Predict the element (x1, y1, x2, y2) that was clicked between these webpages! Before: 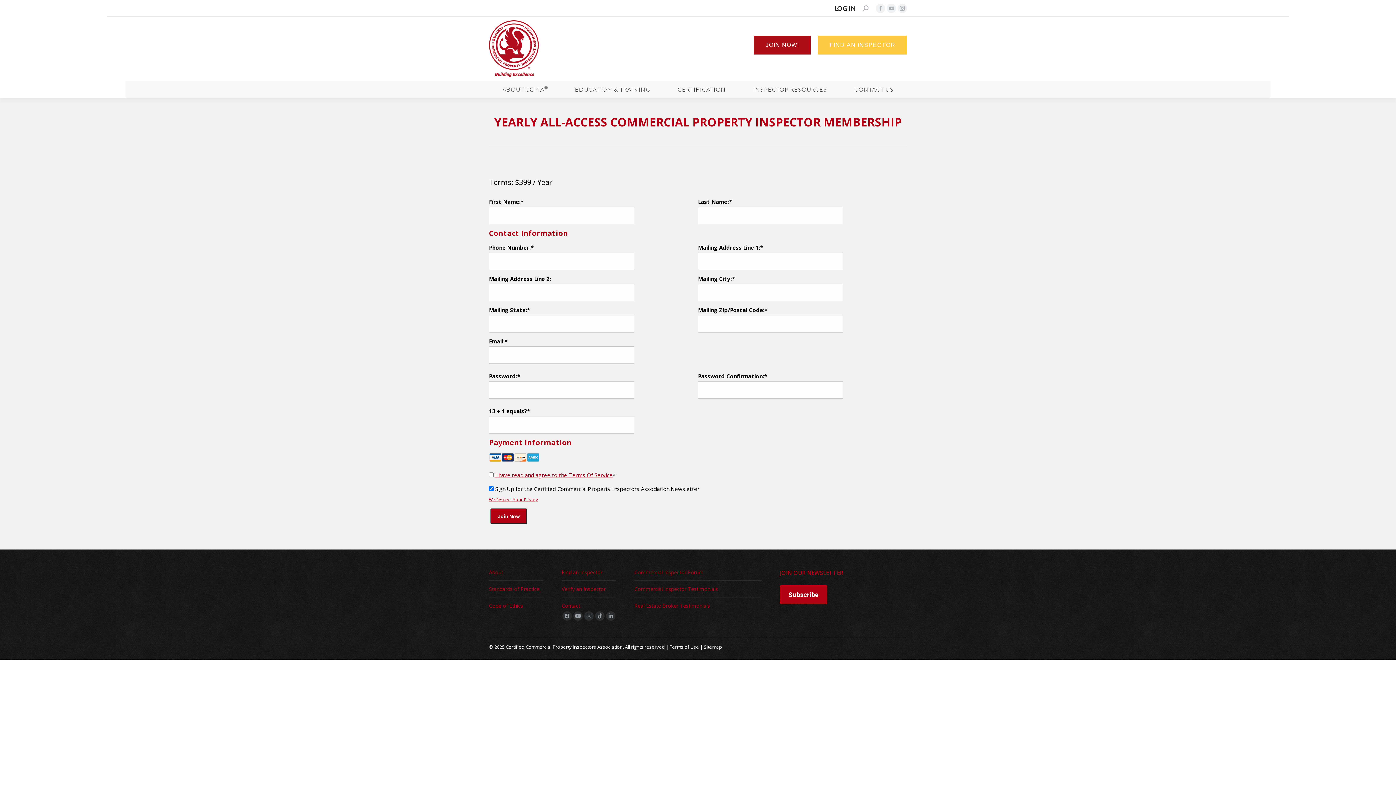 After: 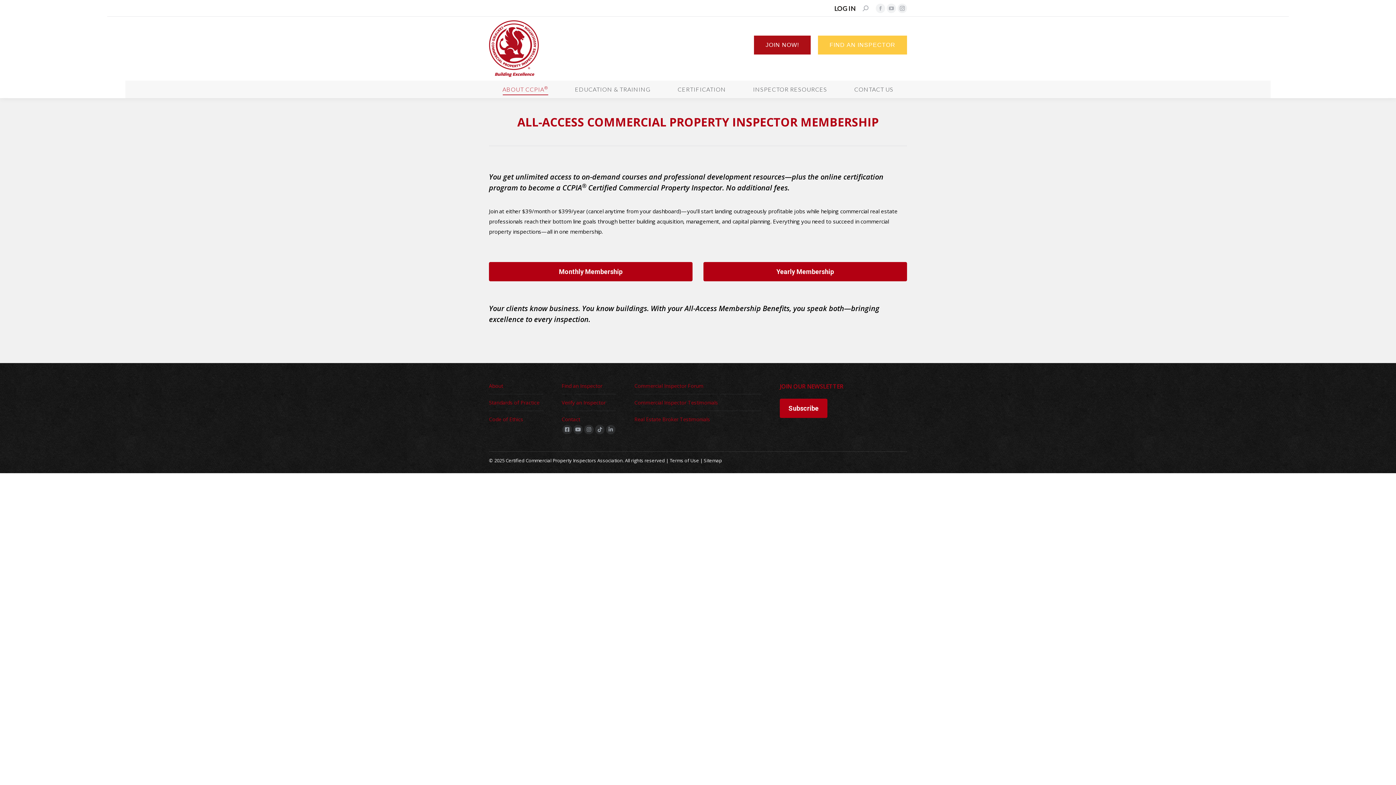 Action: bbox: (754, 35, 810, 54) label: JOIN NOW!